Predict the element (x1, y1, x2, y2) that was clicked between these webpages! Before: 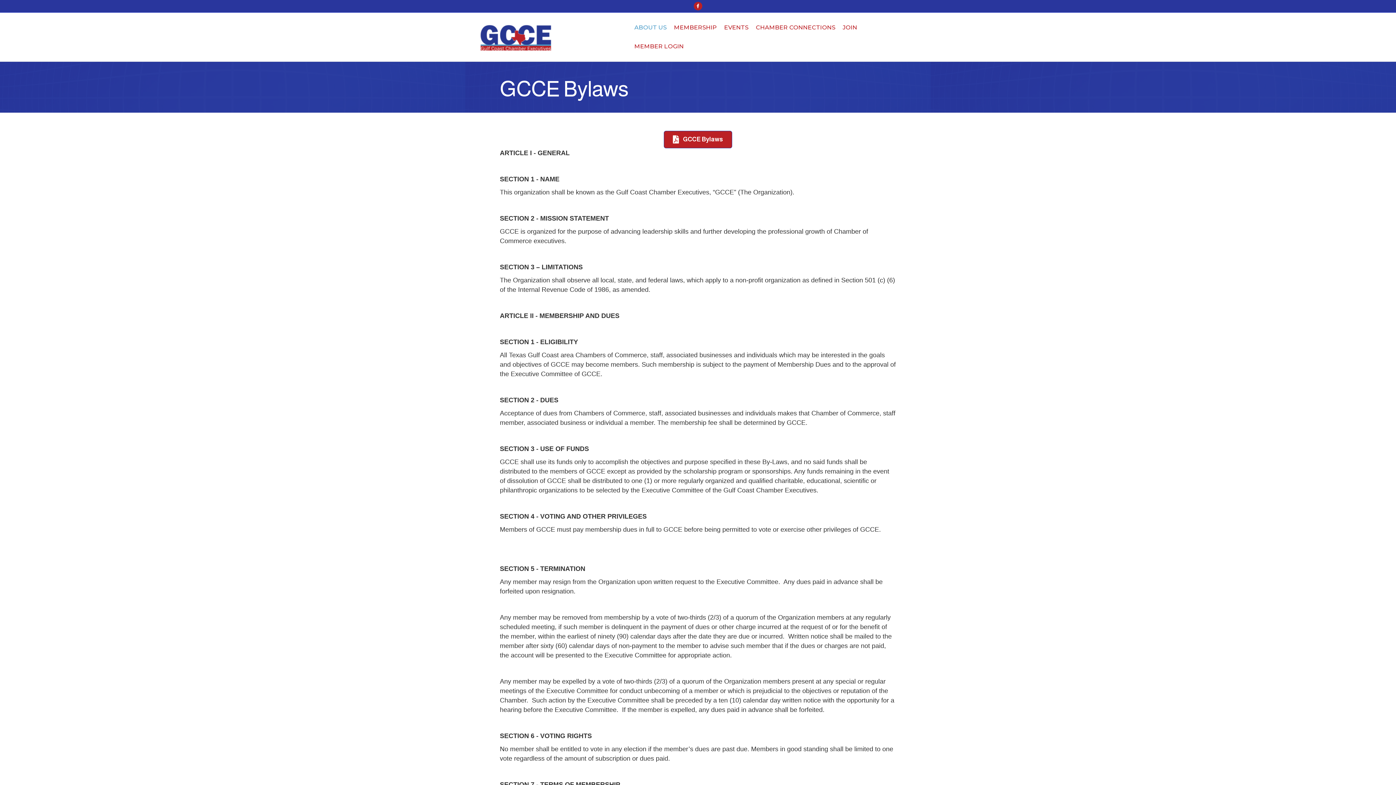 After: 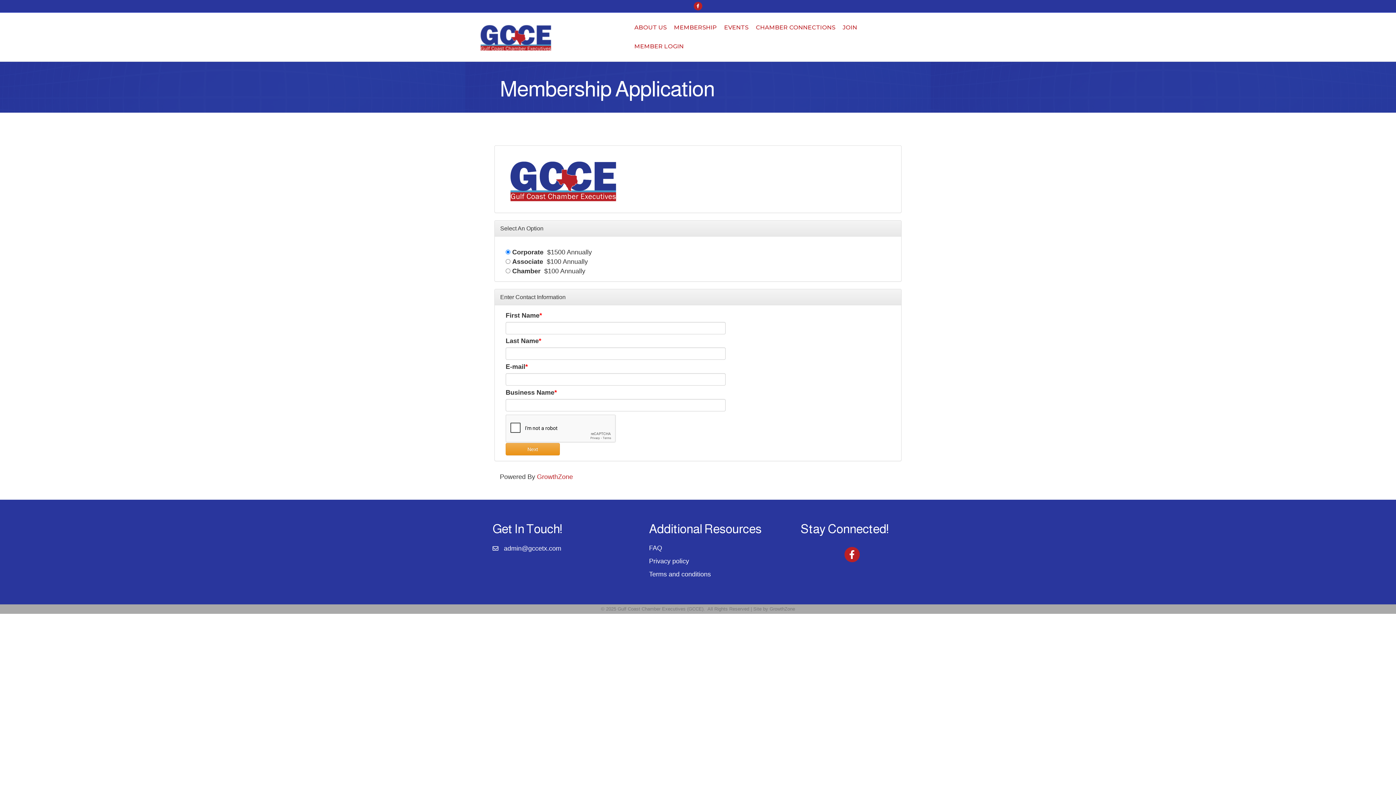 Action: label: JOIN bbox: (839, 18, 861, 37)